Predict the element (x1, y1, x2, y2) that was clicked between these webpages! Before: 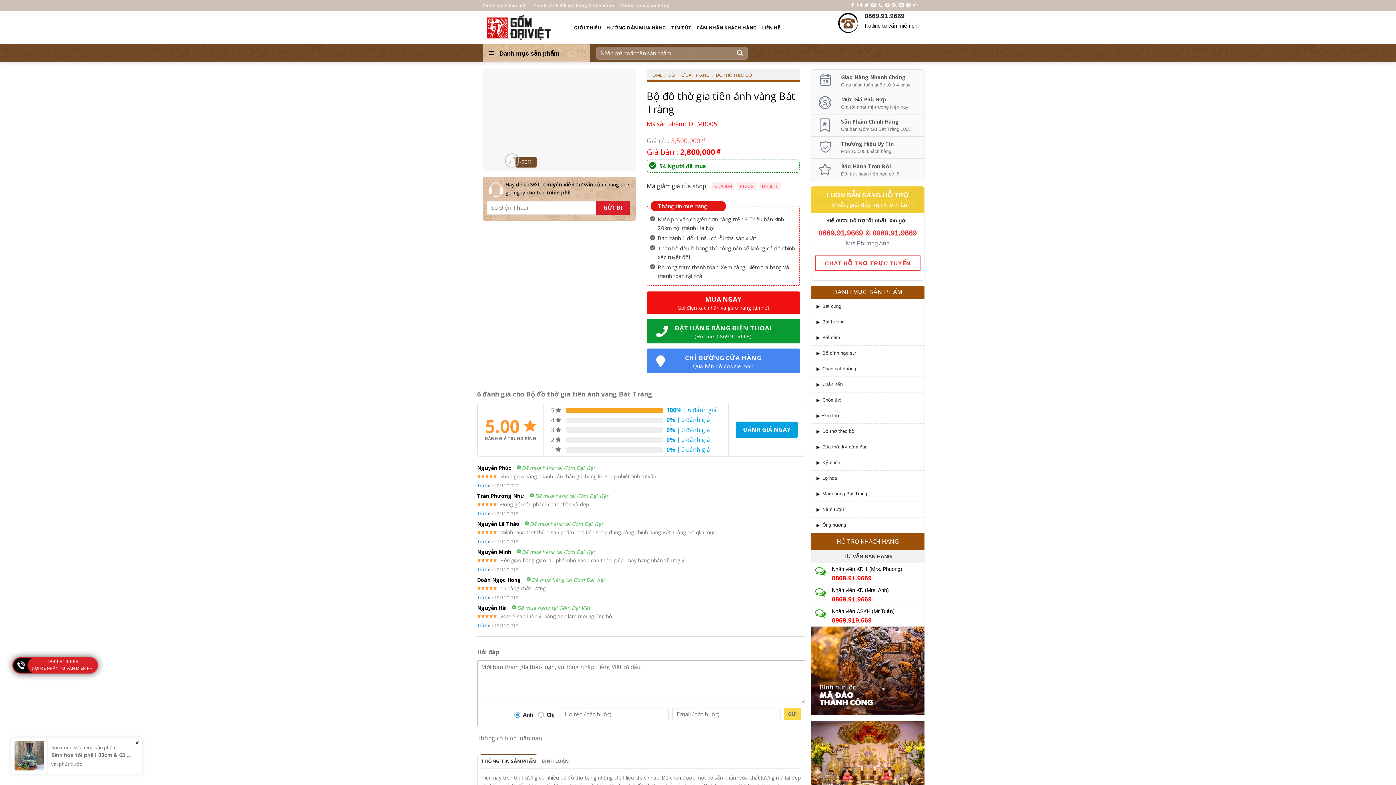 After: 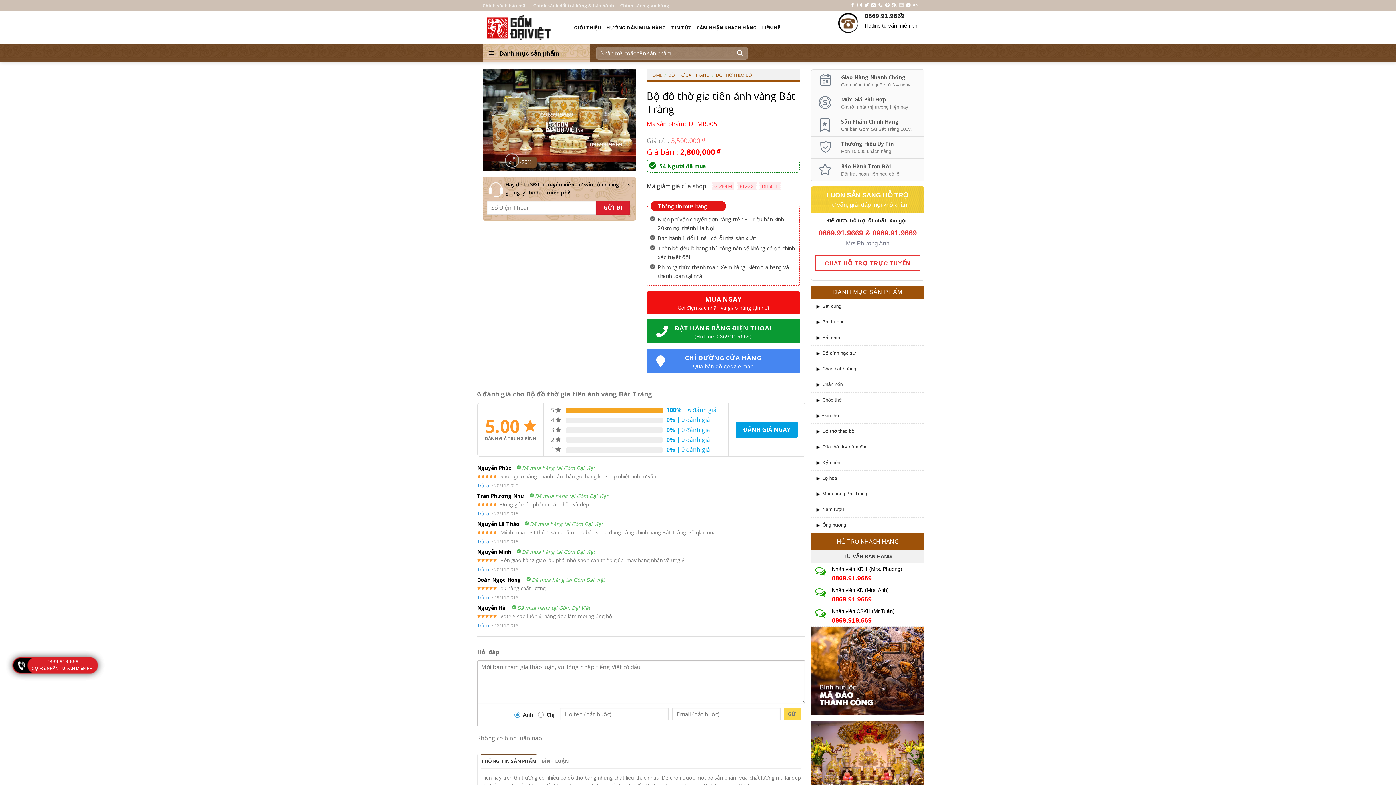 Action: bbox: (899, 3, 903, 8) label: Follow on LinkedIn